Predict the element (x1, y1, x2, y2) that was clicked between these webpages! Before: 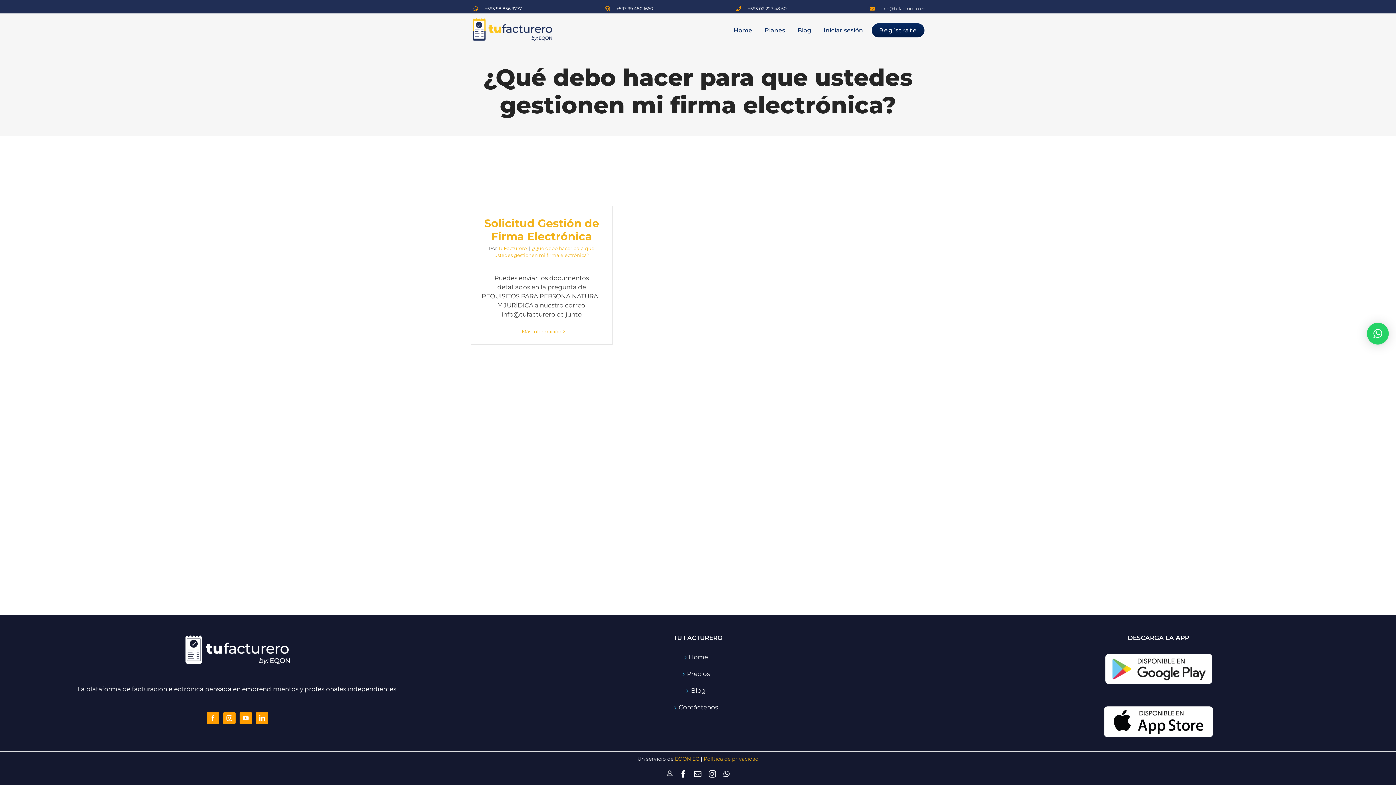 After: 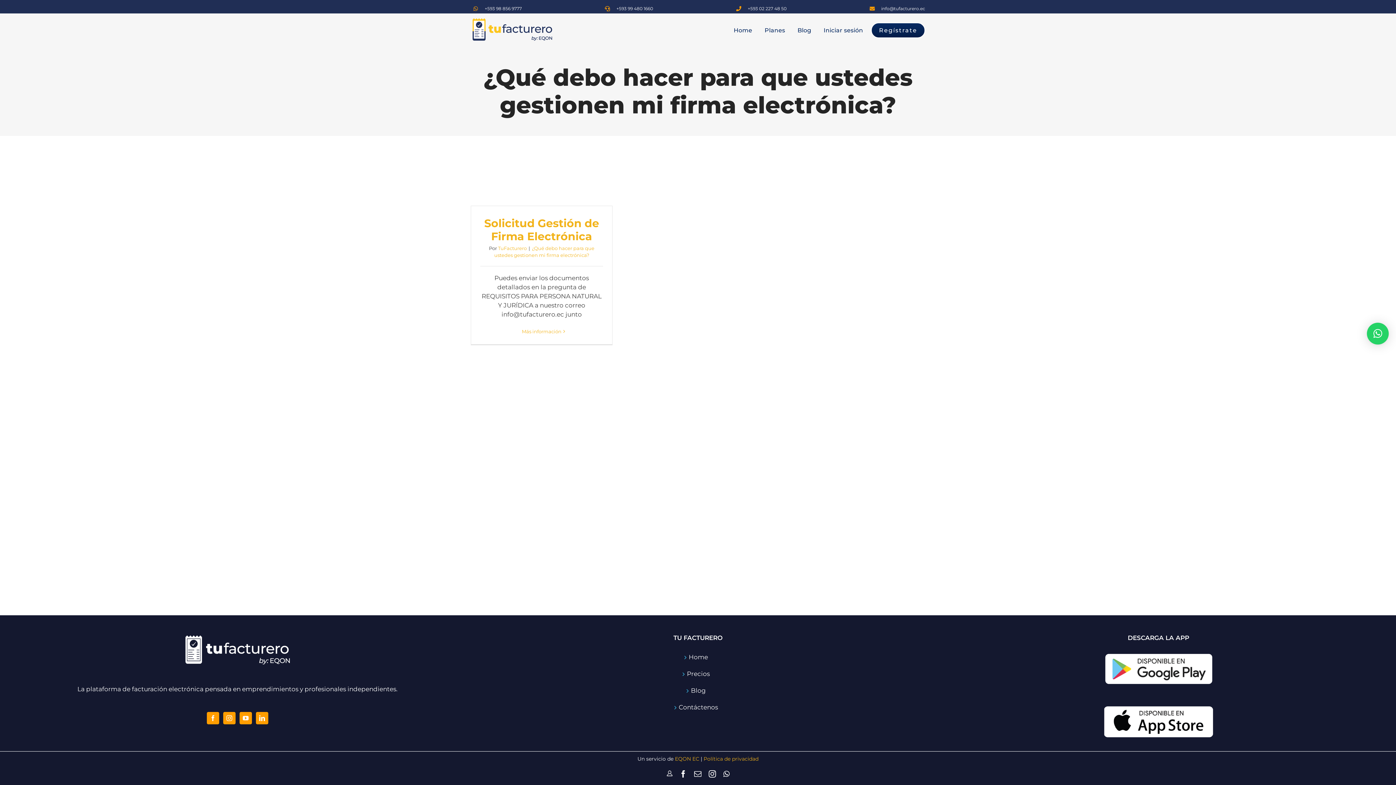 Action: label: +593 02 227 48 50 bbox: (747, 5, 786, 11)